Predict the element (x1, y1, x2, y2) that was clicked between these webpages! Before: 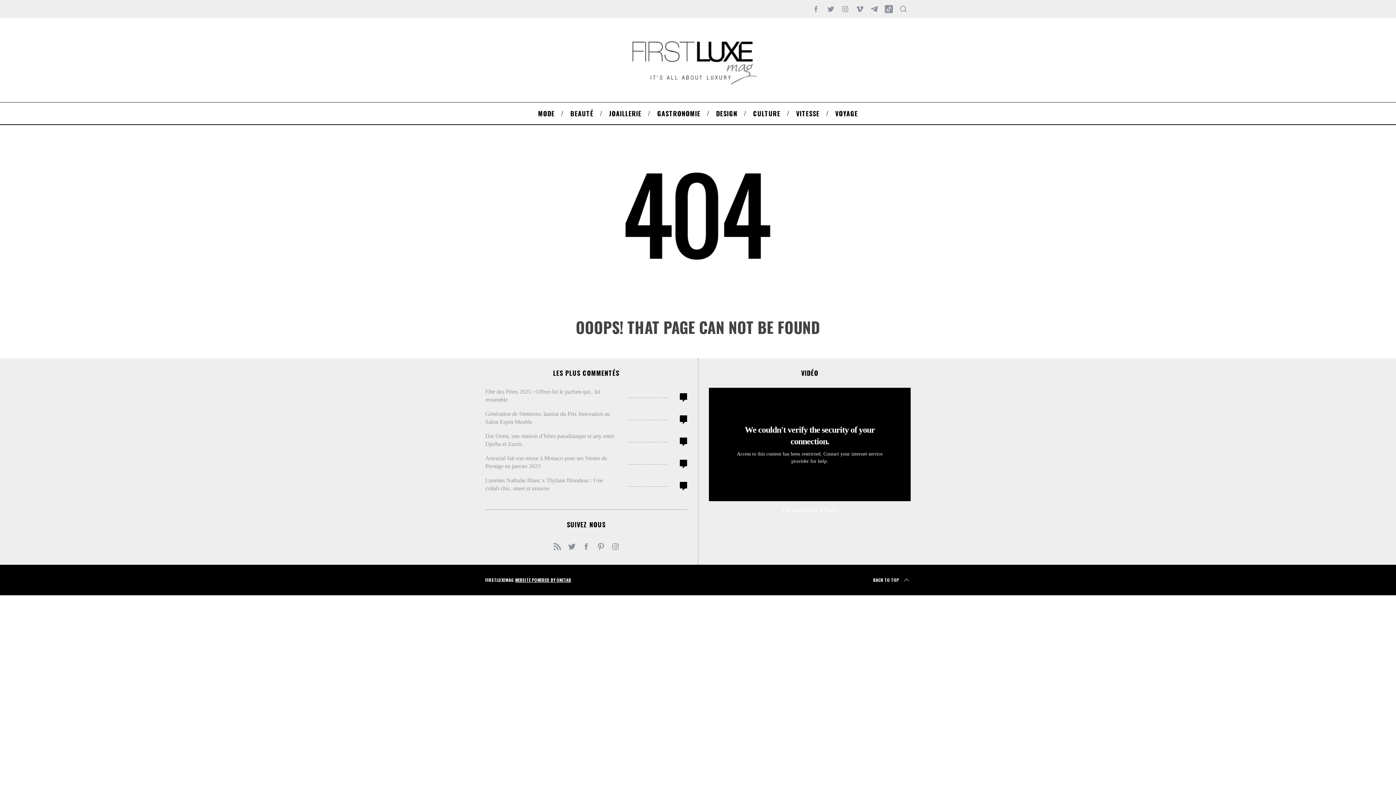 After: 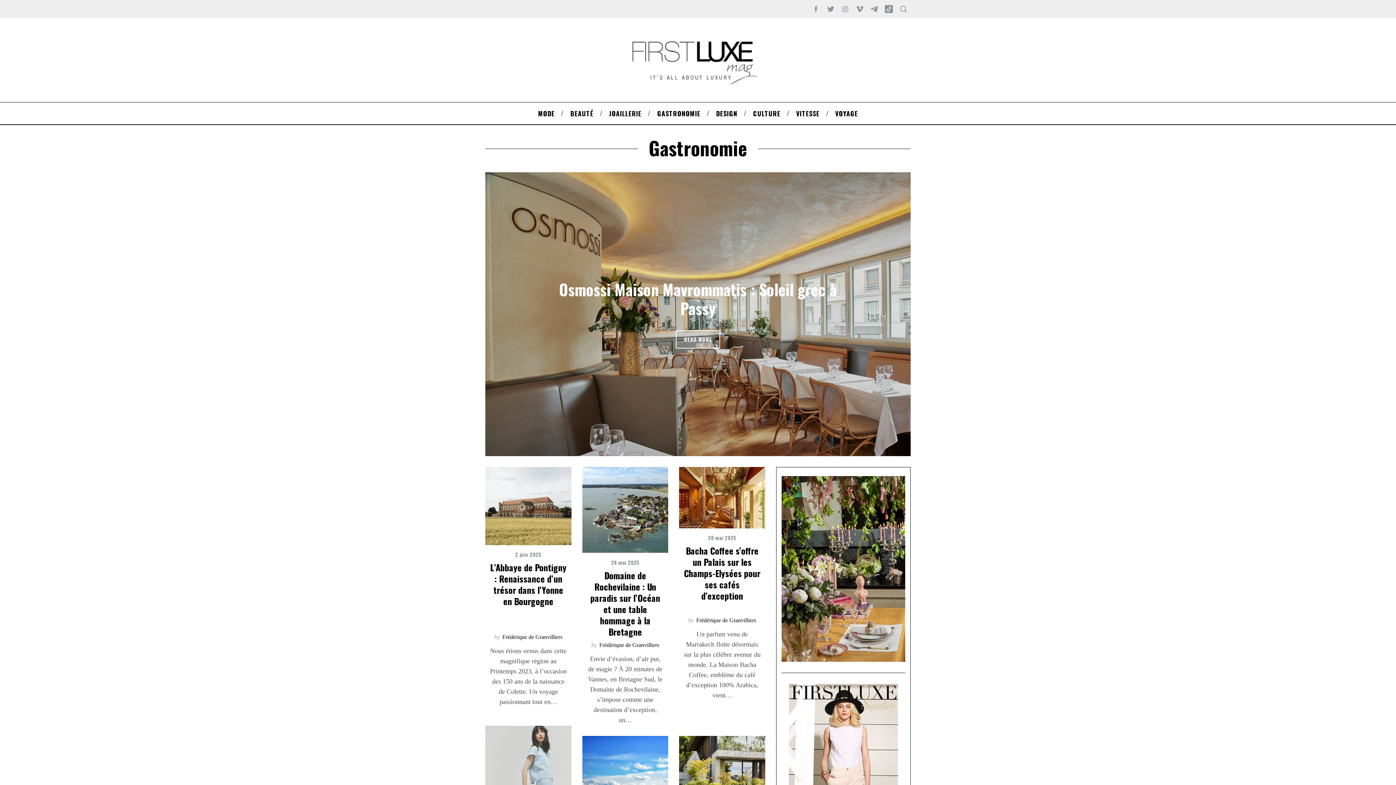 Action: label: GASTRONOMIE bbox: (649, 102, 708, 124)